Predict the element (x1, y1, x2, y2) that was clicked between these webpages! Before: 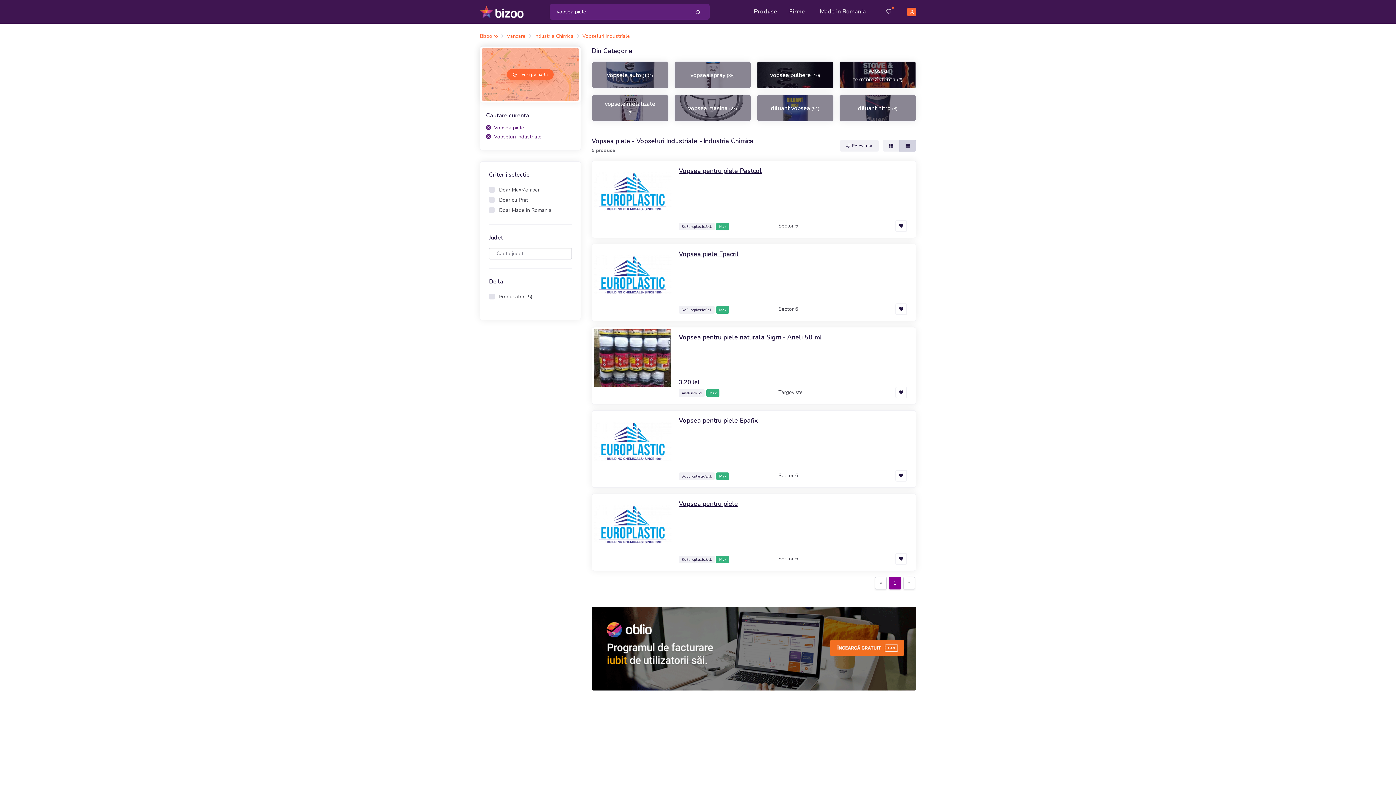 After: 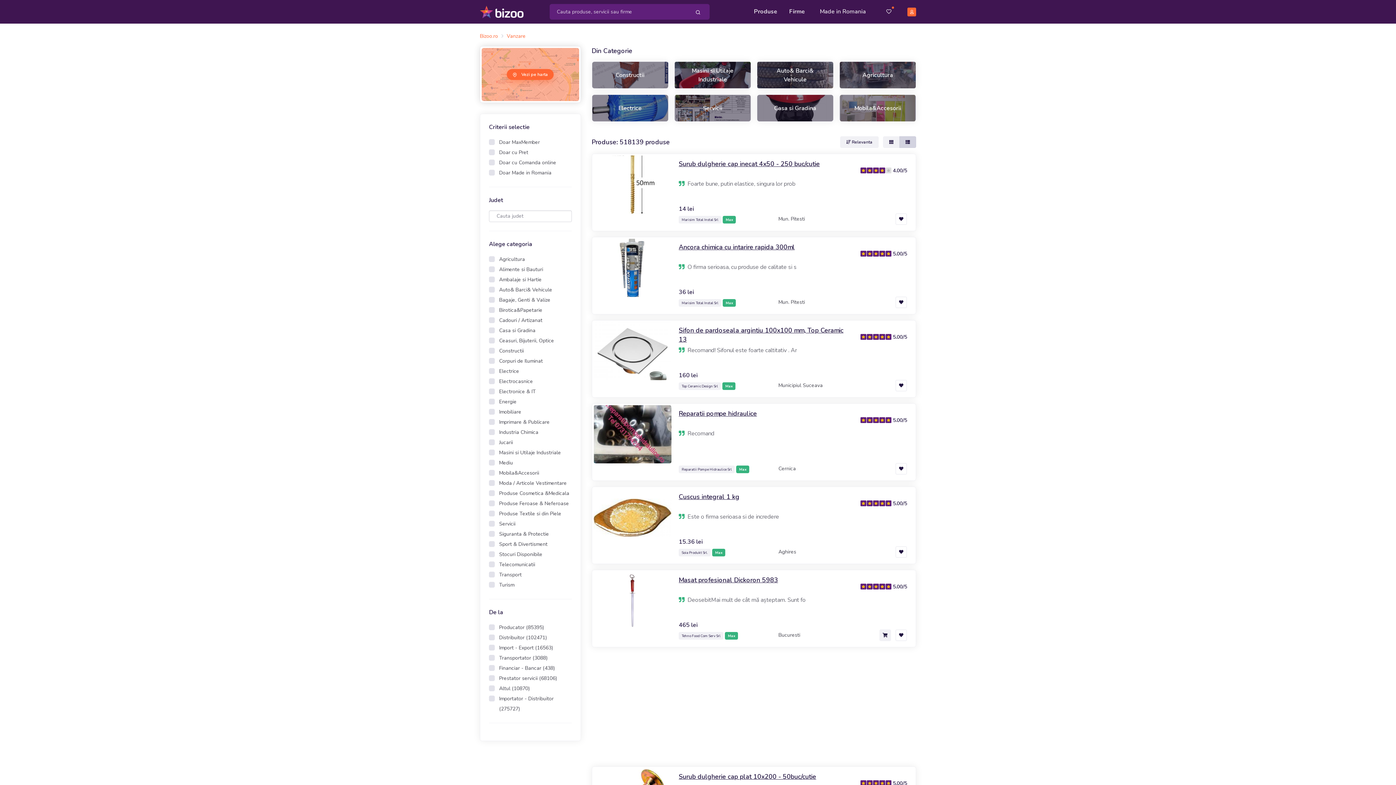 Action: label: Vanzare bbox: (506, 32, 525, 39)